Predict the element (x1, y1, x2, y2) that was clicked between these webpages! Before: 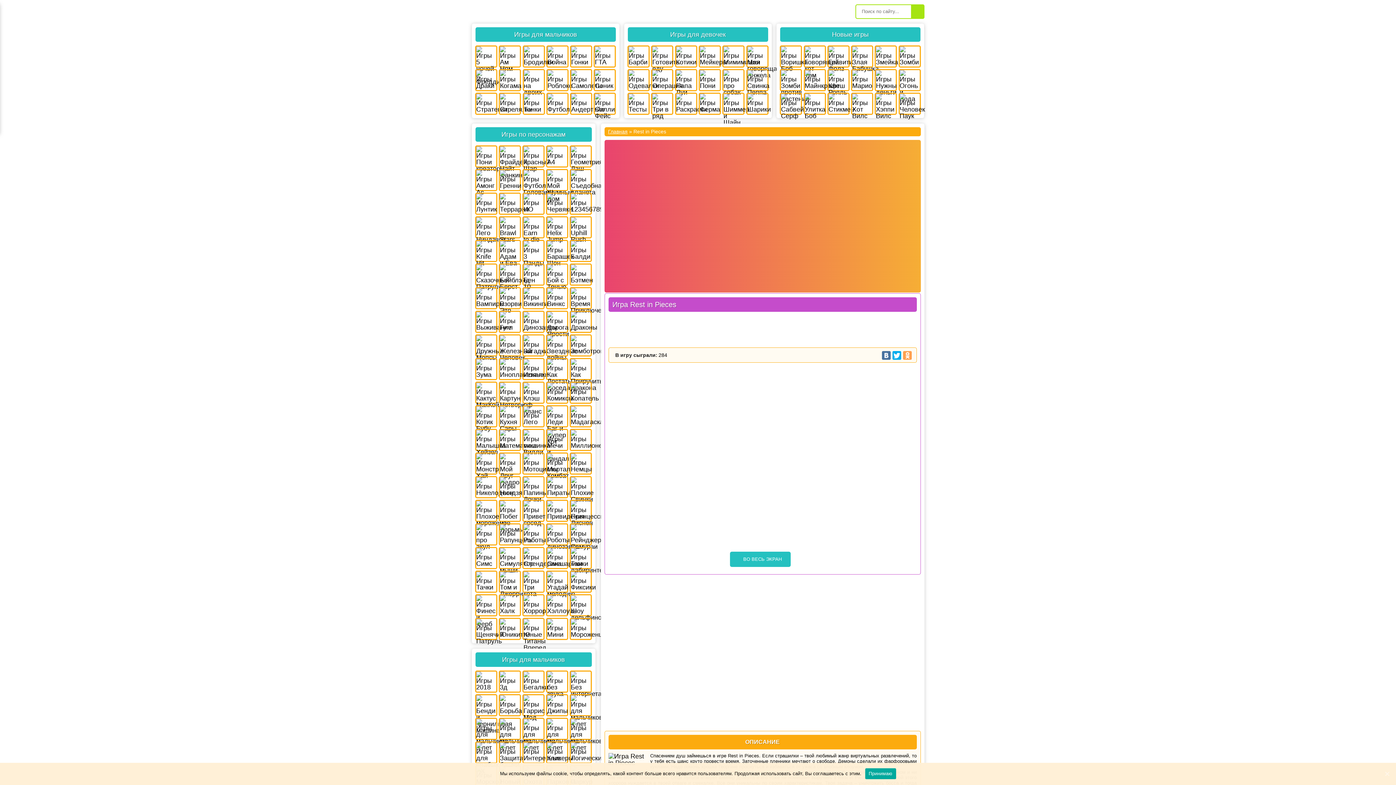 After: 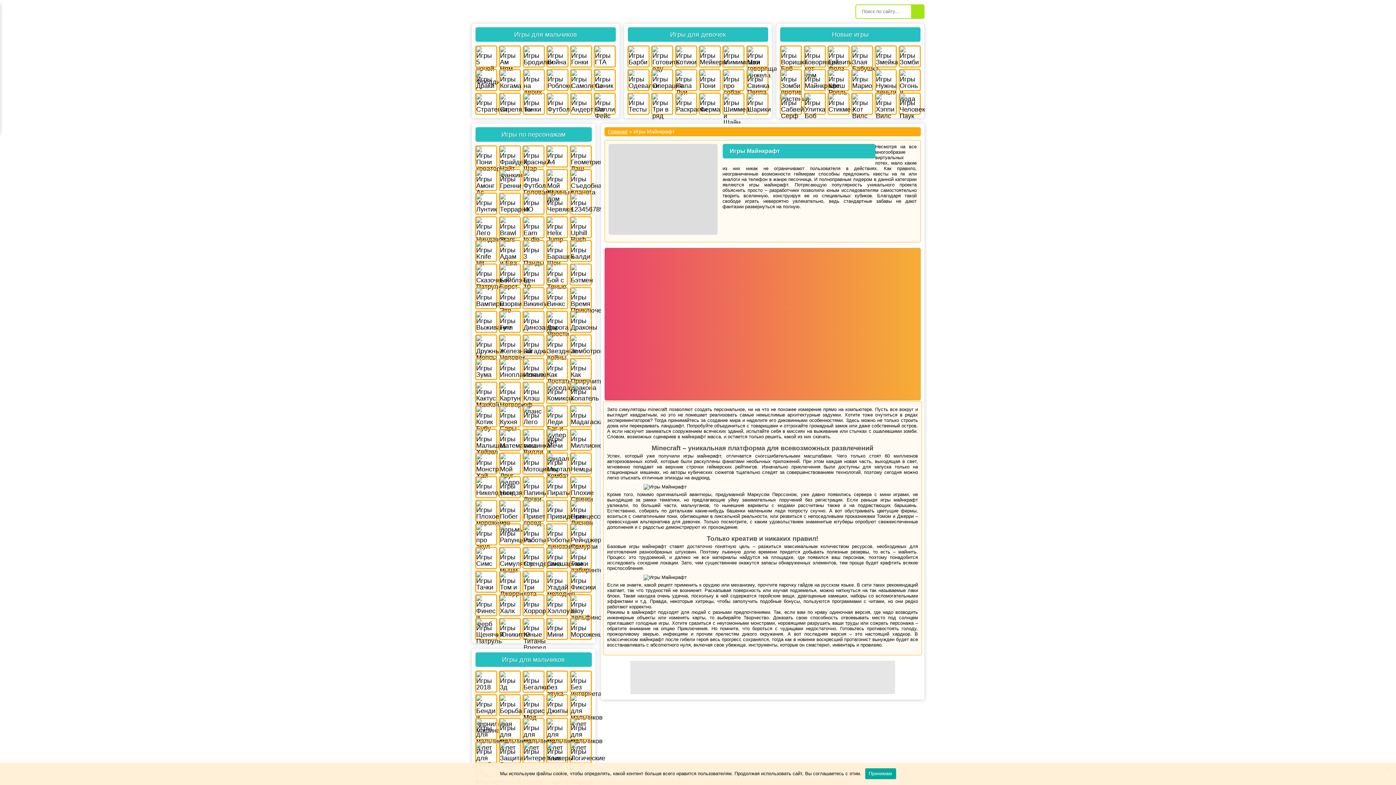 Action: bbox: (803, 68, 826, 91)